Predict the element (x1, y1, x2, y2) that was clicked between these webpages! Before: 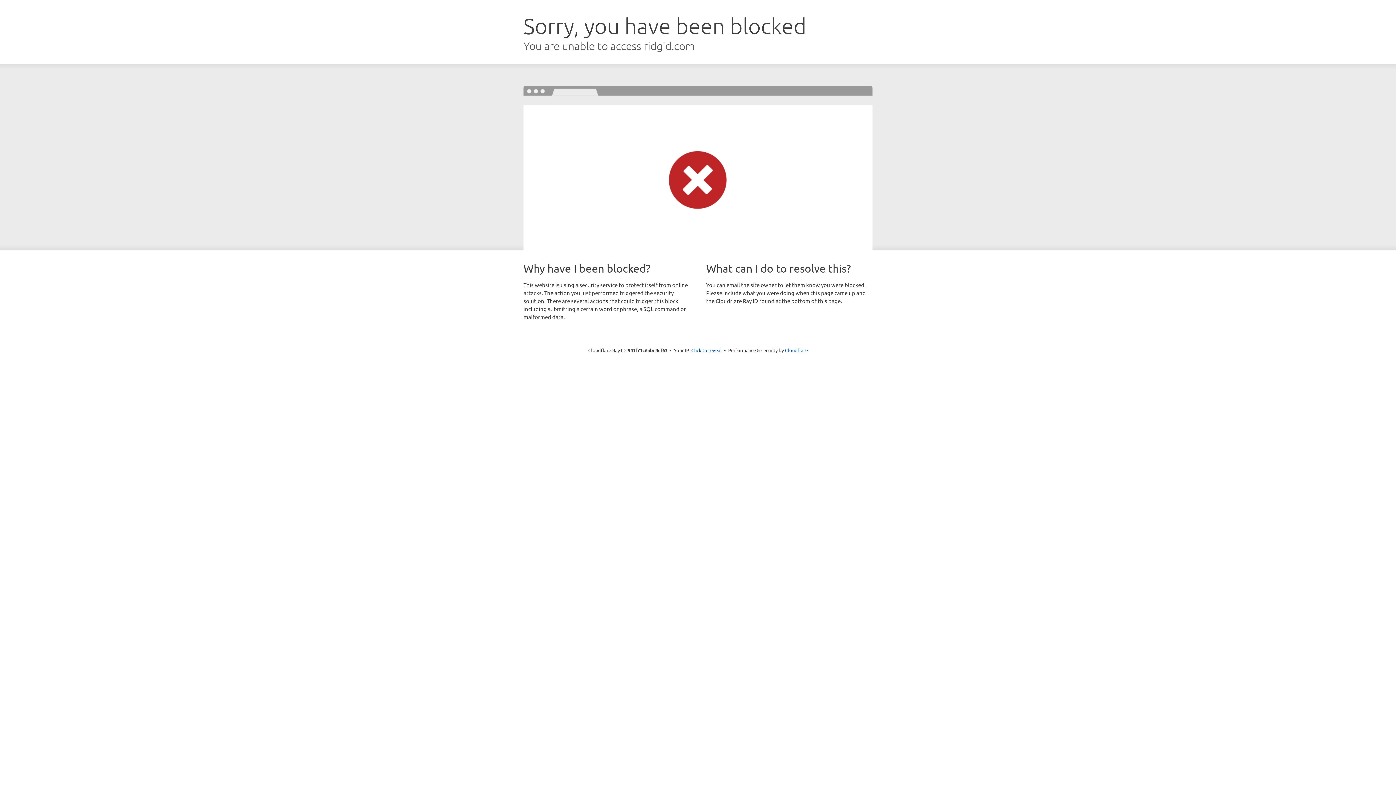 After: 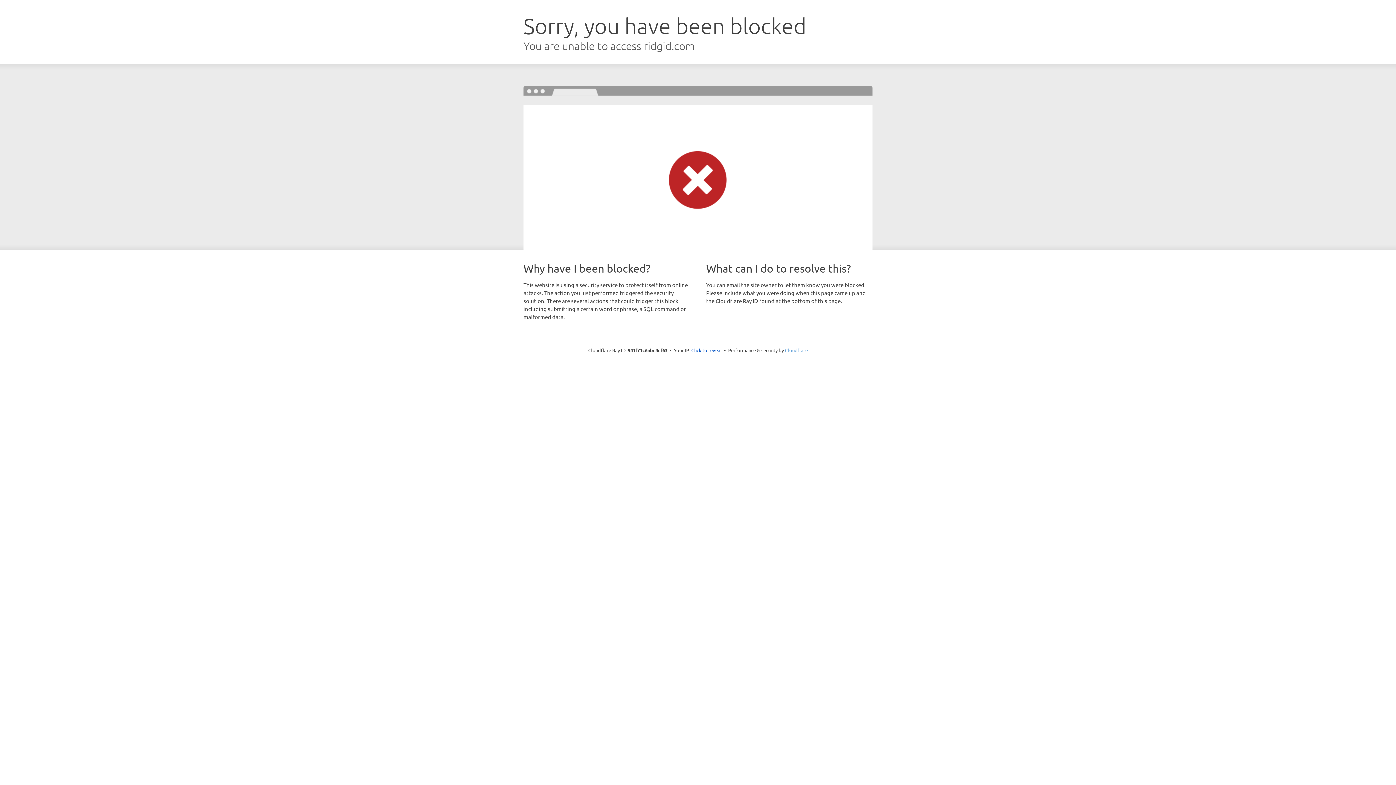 Action: bbox: (785, 347, 808, 353) label: Cloudflare